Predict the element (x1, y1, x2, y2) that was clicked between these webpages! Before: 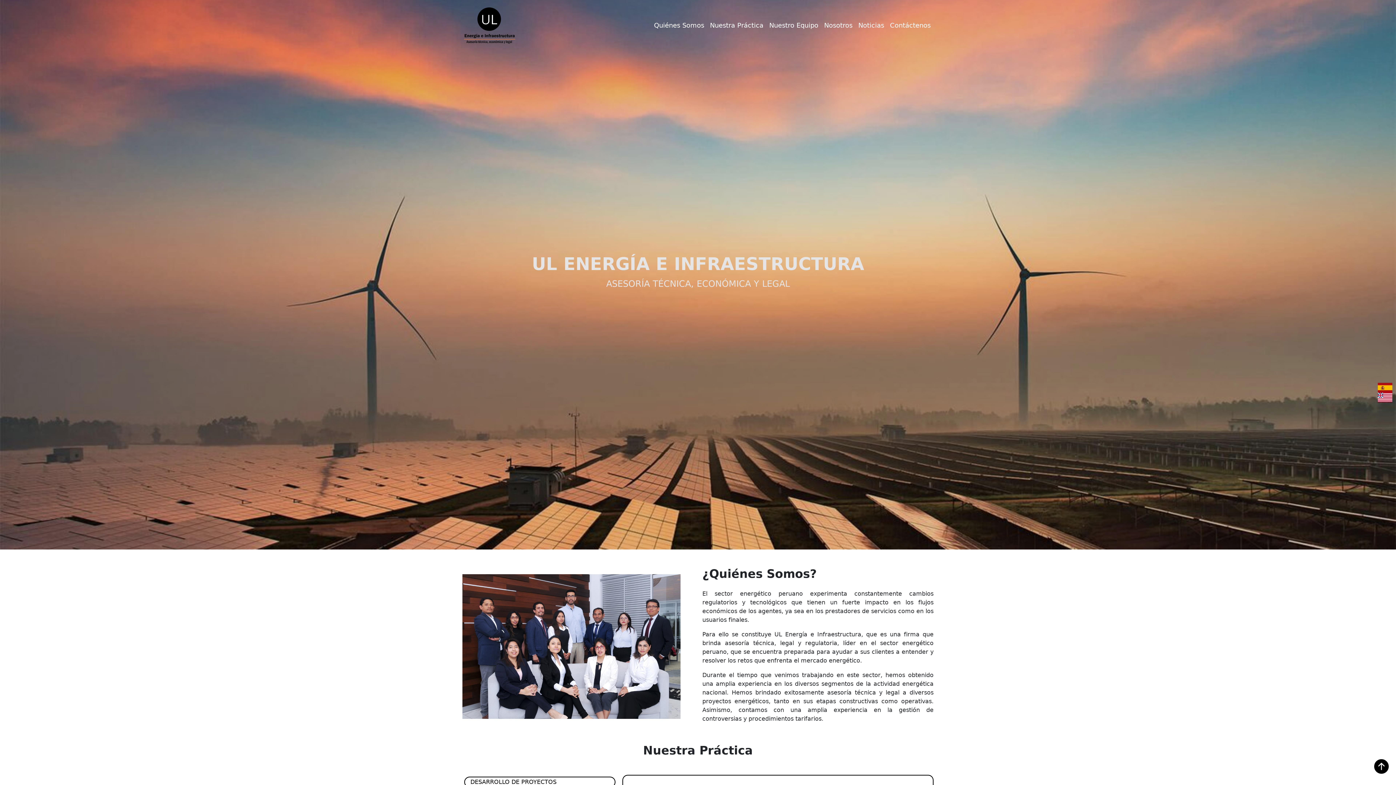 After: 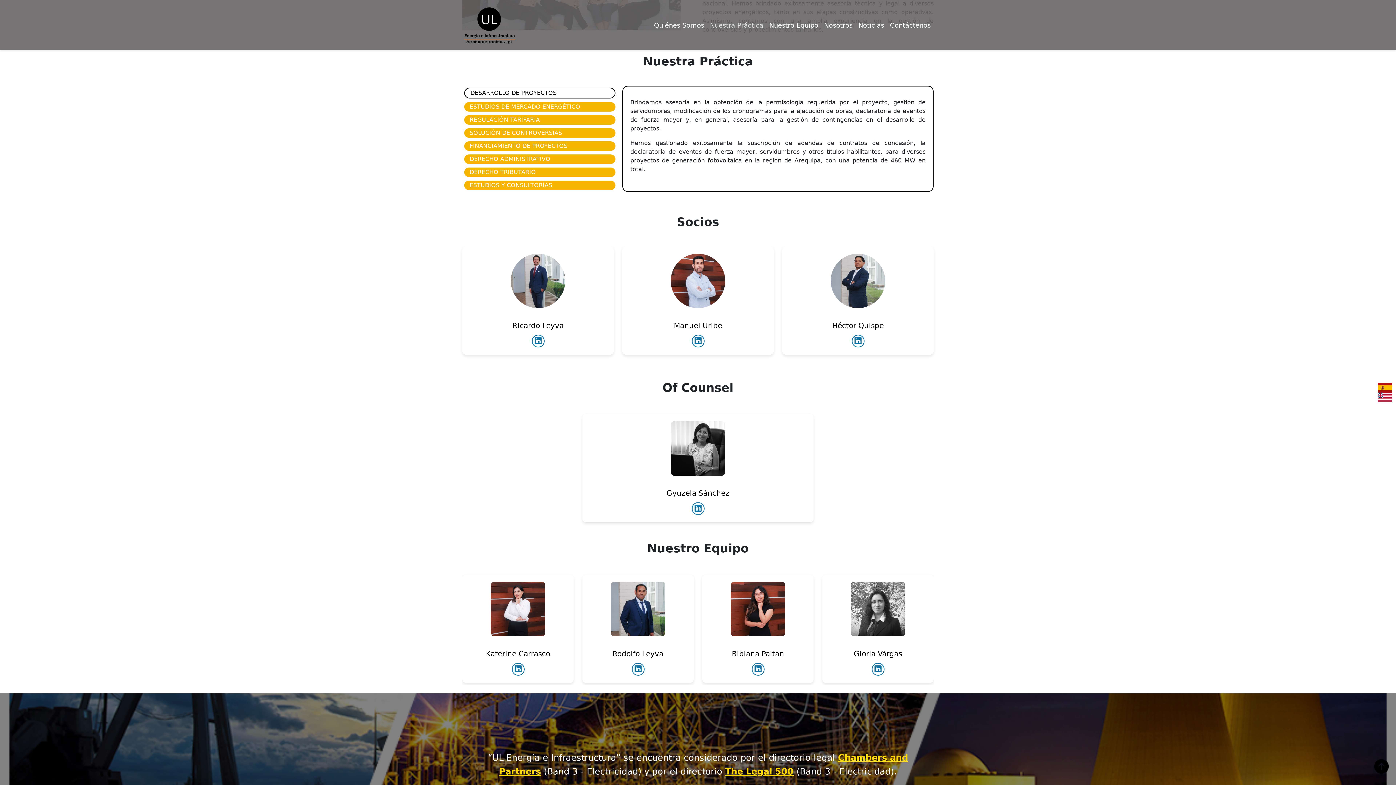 Action: label: Nuestra Práctica bbox: (707, 17, 766, 32)